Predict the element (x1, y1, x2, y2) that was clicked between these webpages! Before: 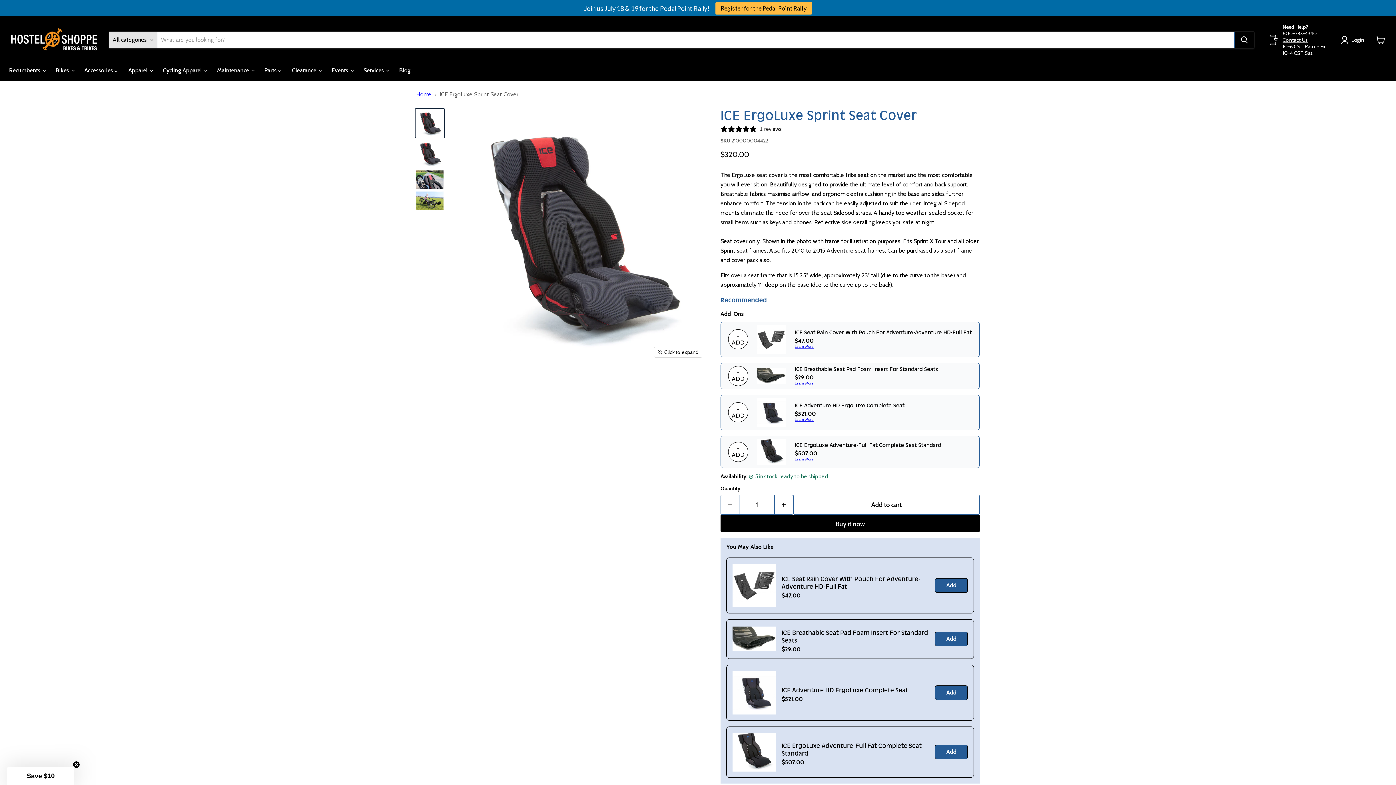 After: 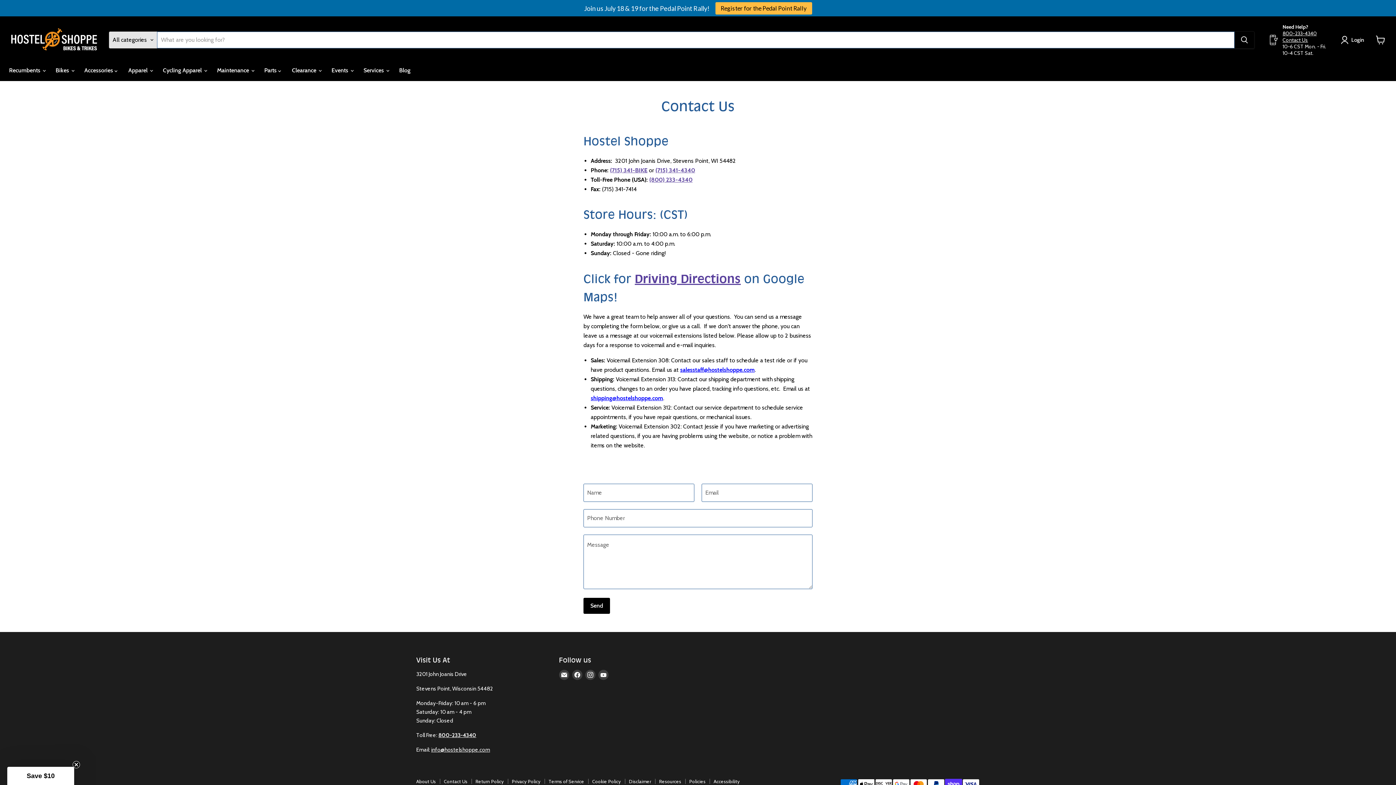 Action: bbox: (1282, 36, 1308, 43) label: Contact Us